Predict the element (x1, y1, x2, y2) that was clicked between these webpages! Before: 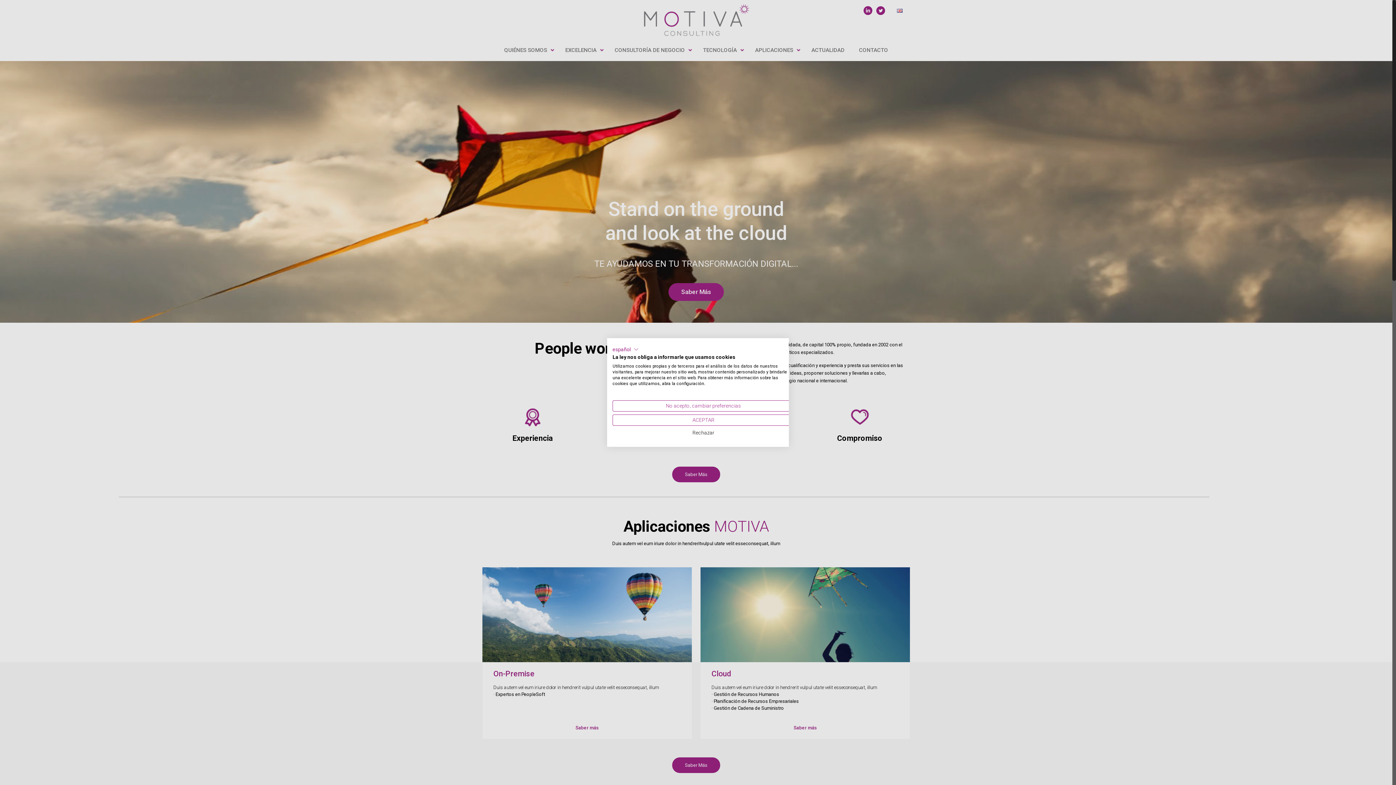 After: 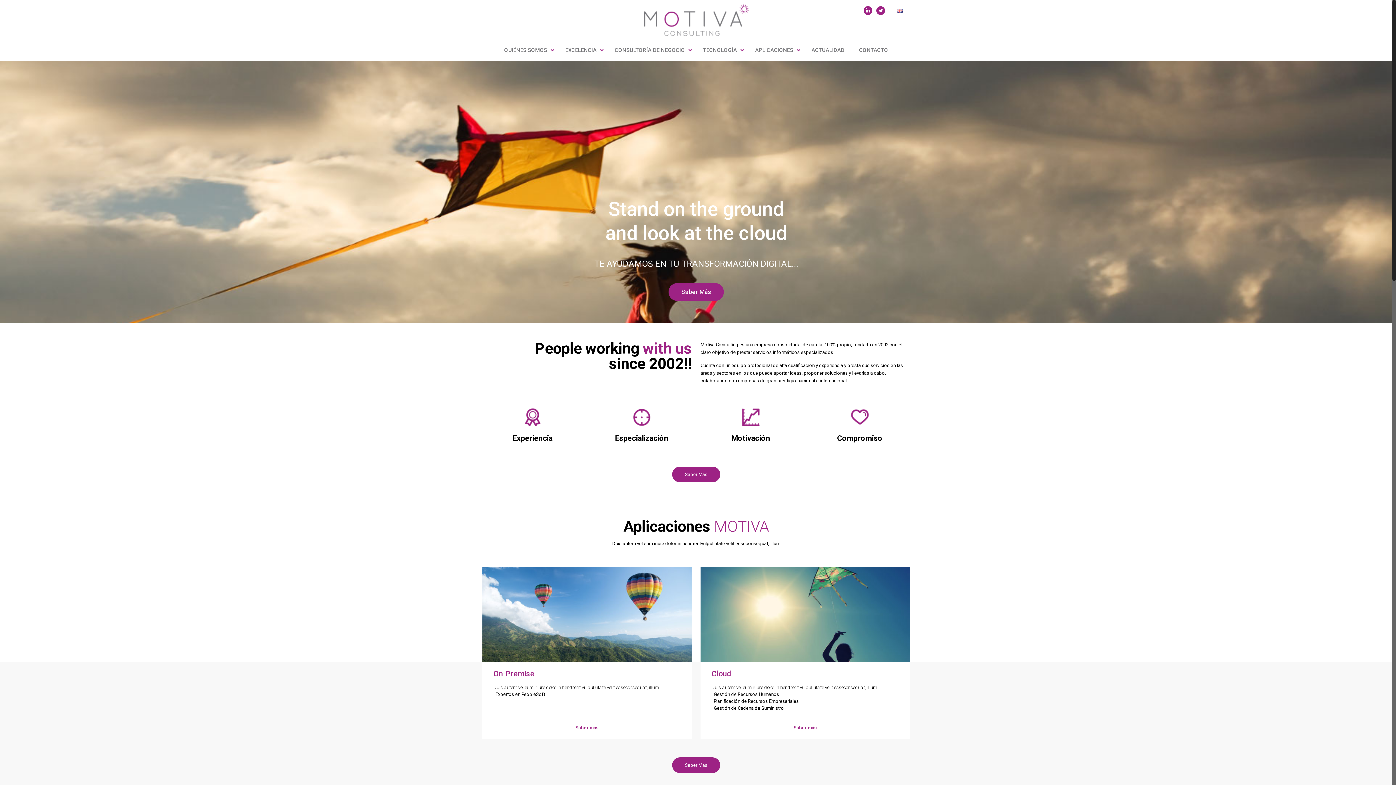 Action: bbox: (612, 414, 794, 426) label: Aceptar preseleccionado cookies